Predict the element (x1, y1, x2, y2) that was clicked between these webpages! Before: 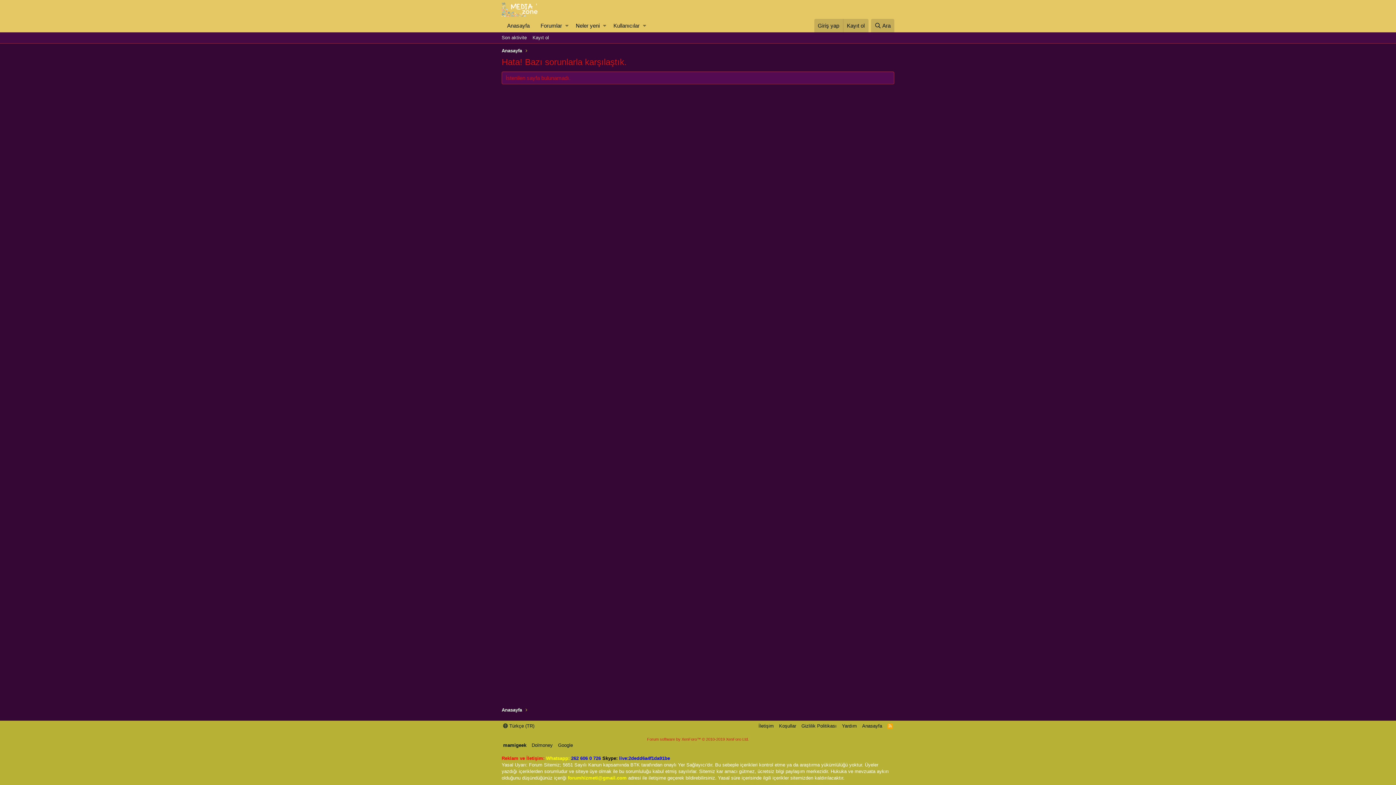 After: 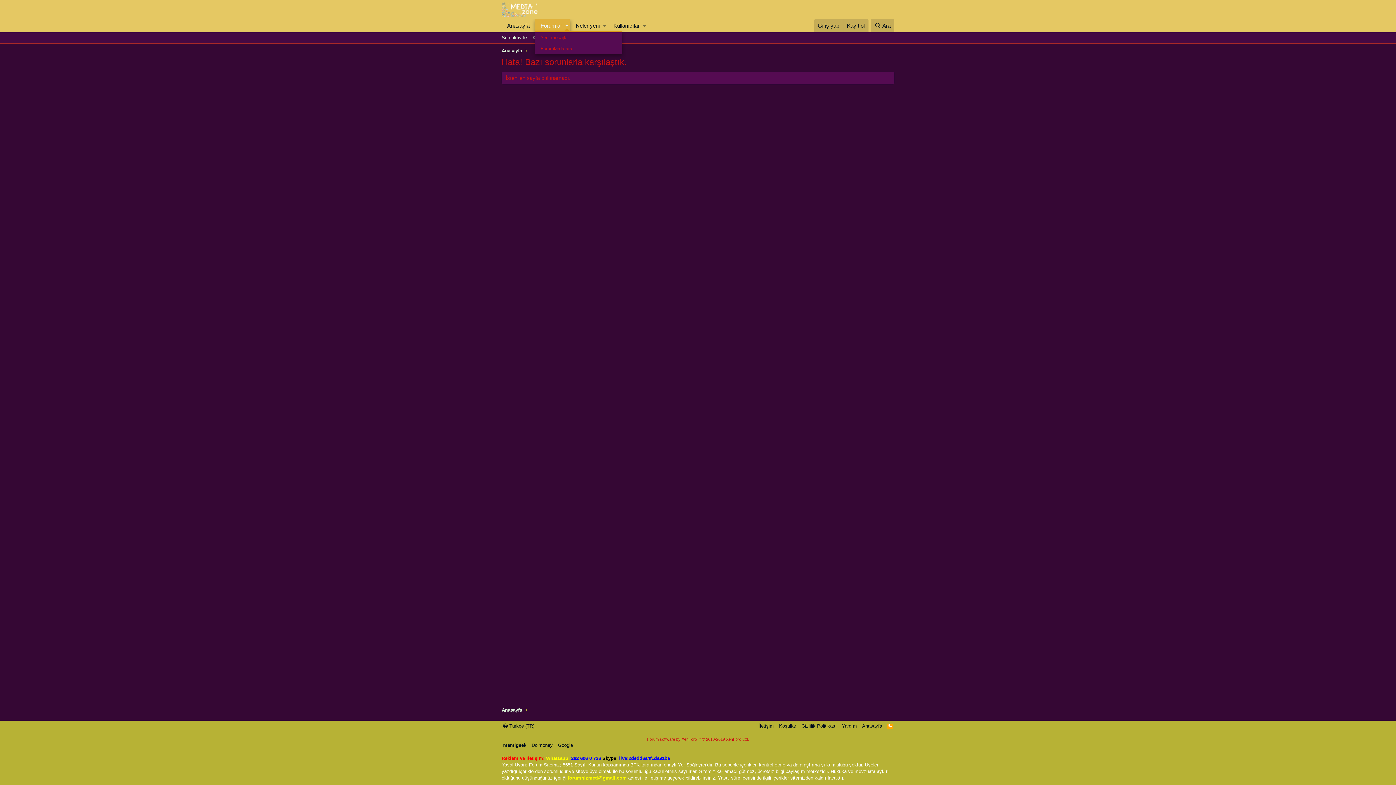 Action: label: Toggle expanded bbox: (563, 18, 570, 32)